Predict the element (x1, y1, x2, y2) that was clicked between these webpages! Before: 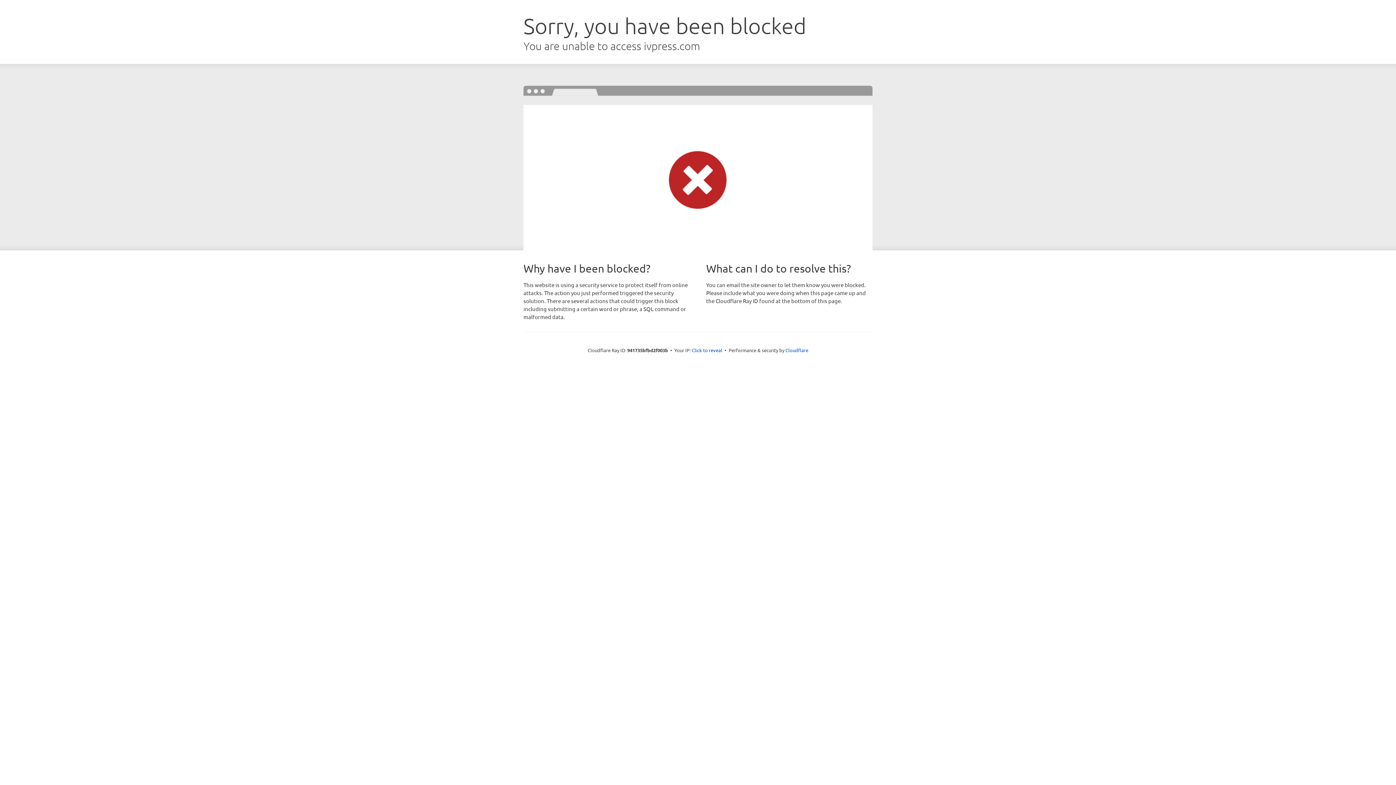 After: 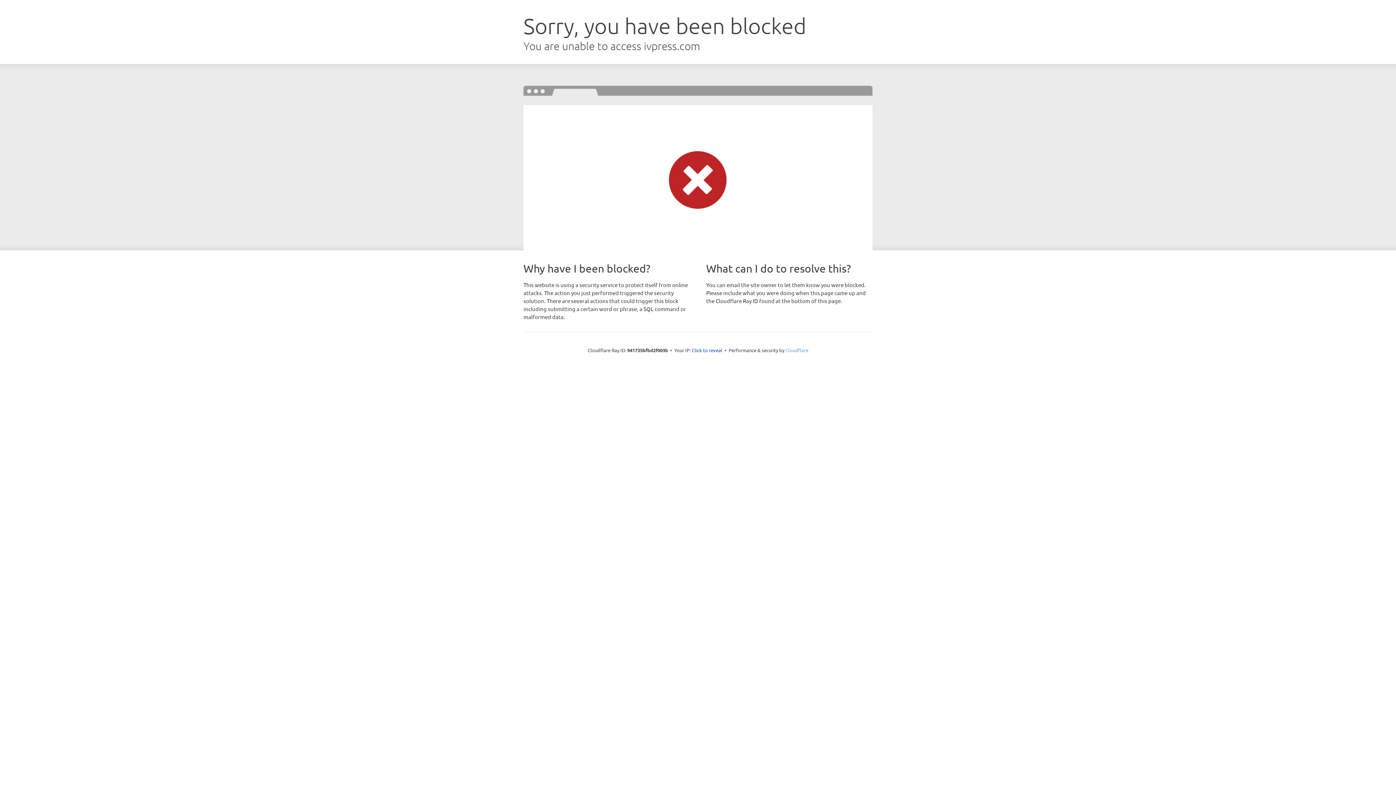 Action: label: Cloudflare bbox: (785, 347, 808, 353)